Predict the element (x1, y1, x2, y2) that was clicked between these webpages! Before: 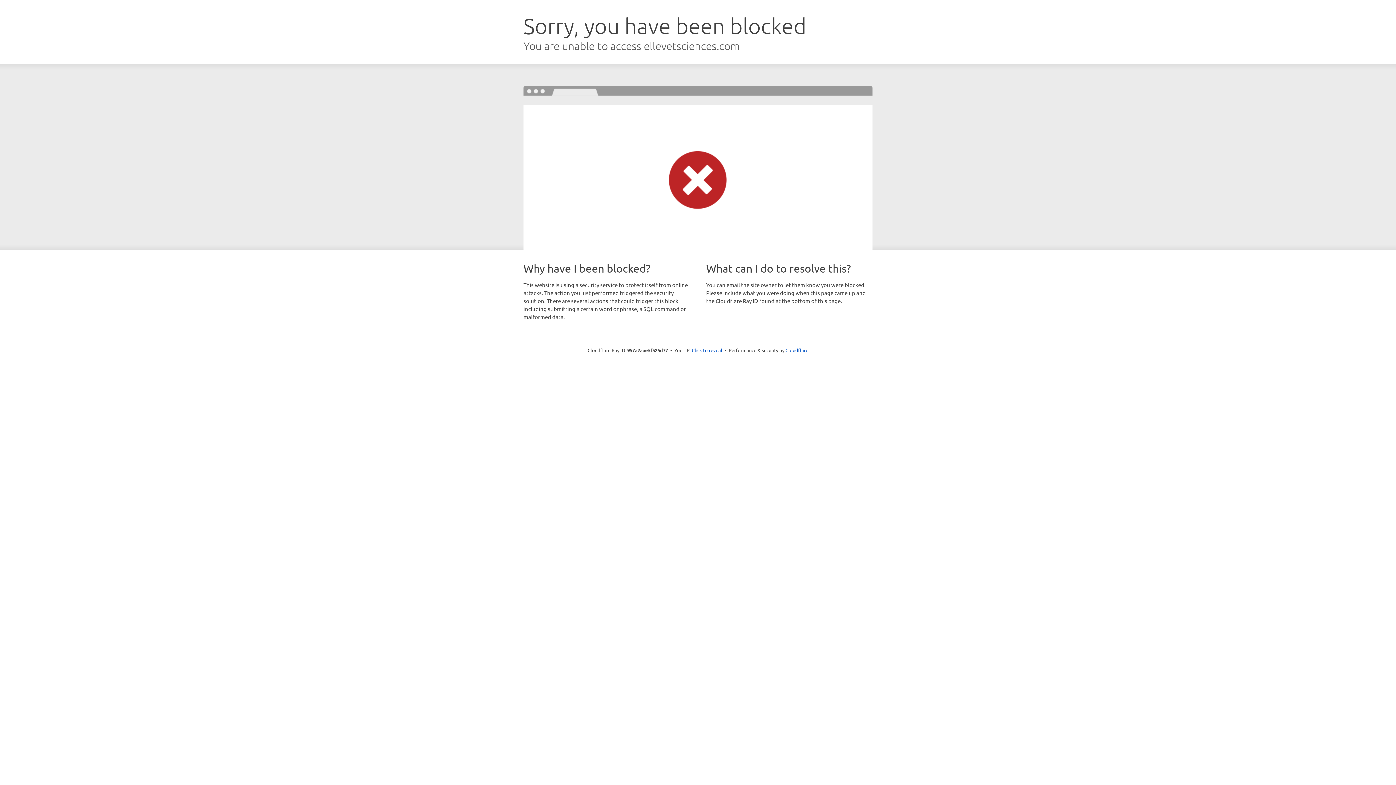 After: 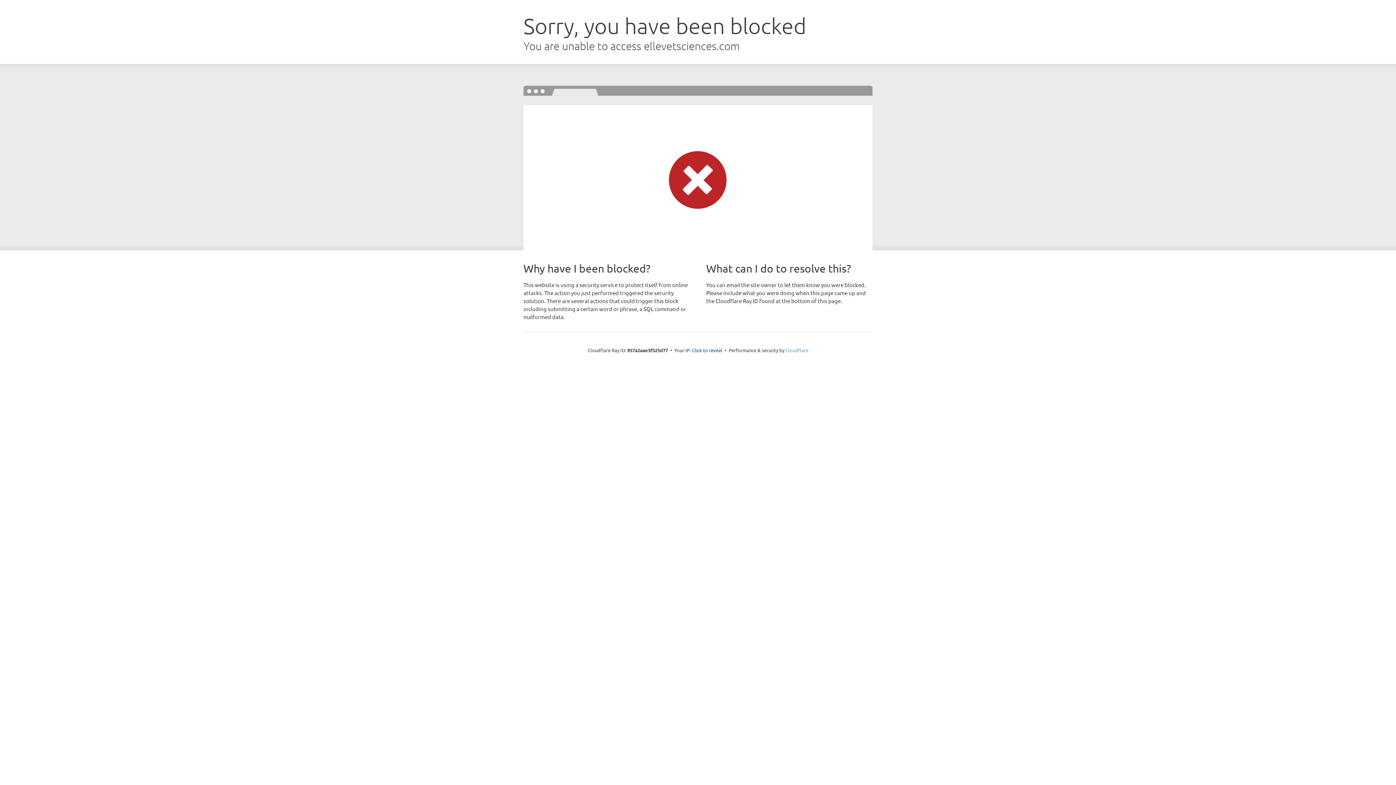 Action: bbox: (785, 347, 808, 353) label: Cloudflare